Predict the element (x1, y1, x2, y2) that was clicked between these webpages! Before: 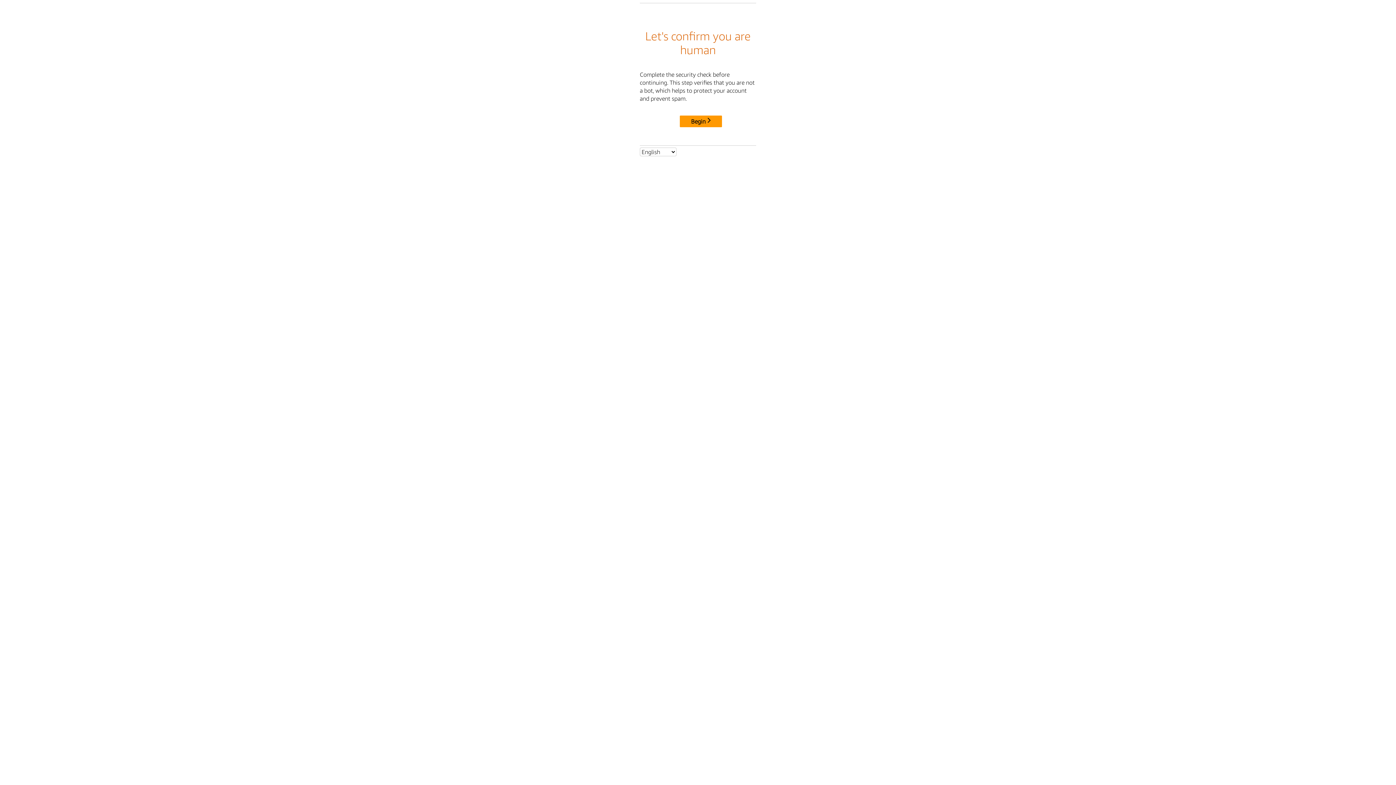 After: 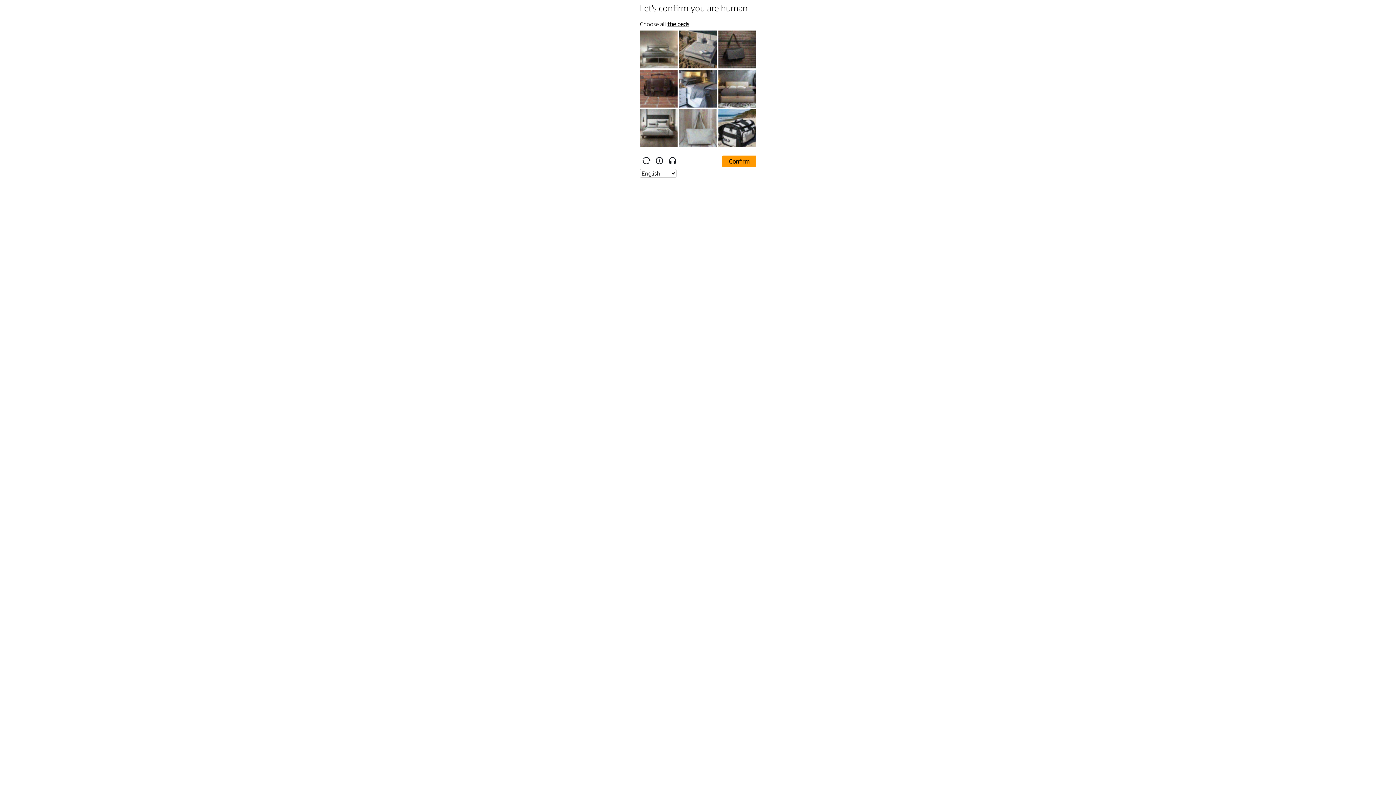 Action: bbox: (680, 115, 722, 127) label: Begin